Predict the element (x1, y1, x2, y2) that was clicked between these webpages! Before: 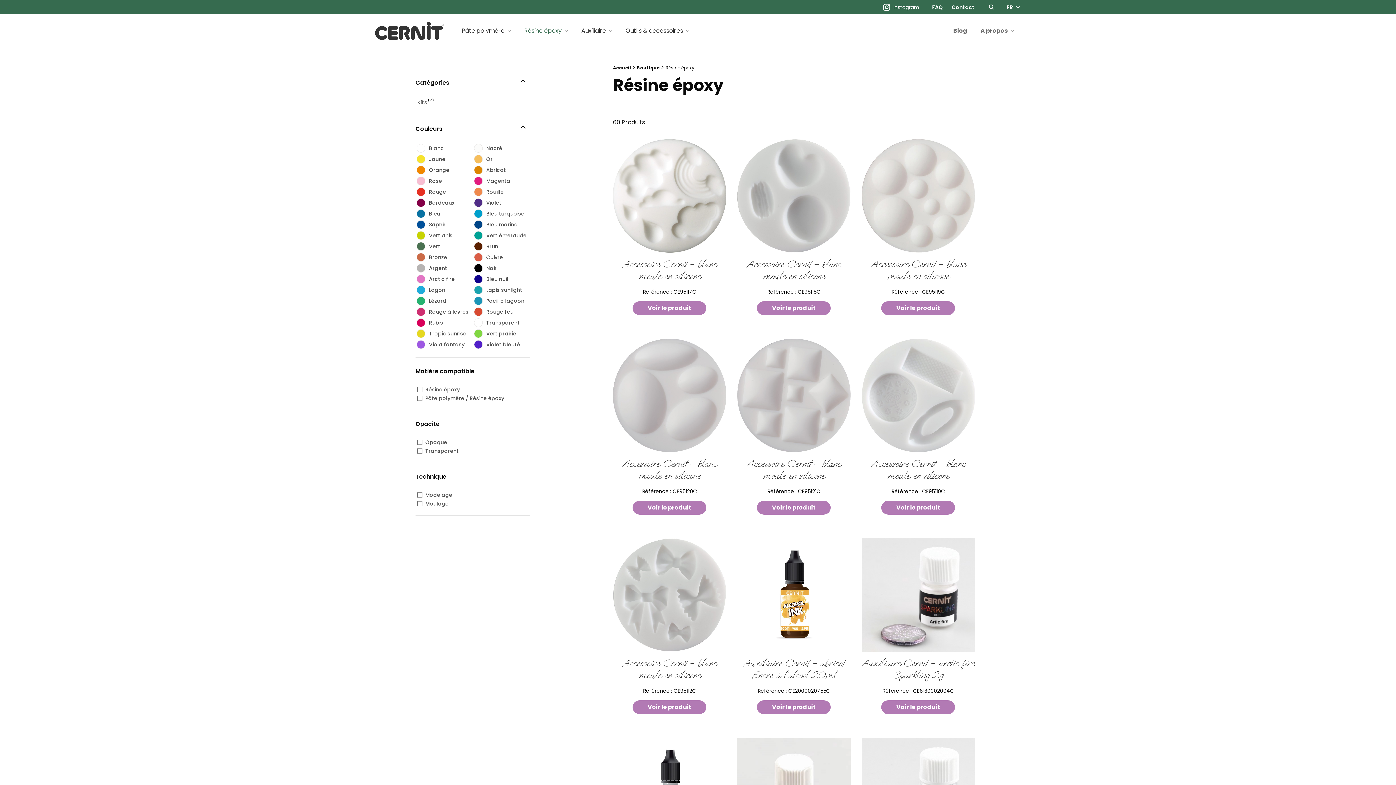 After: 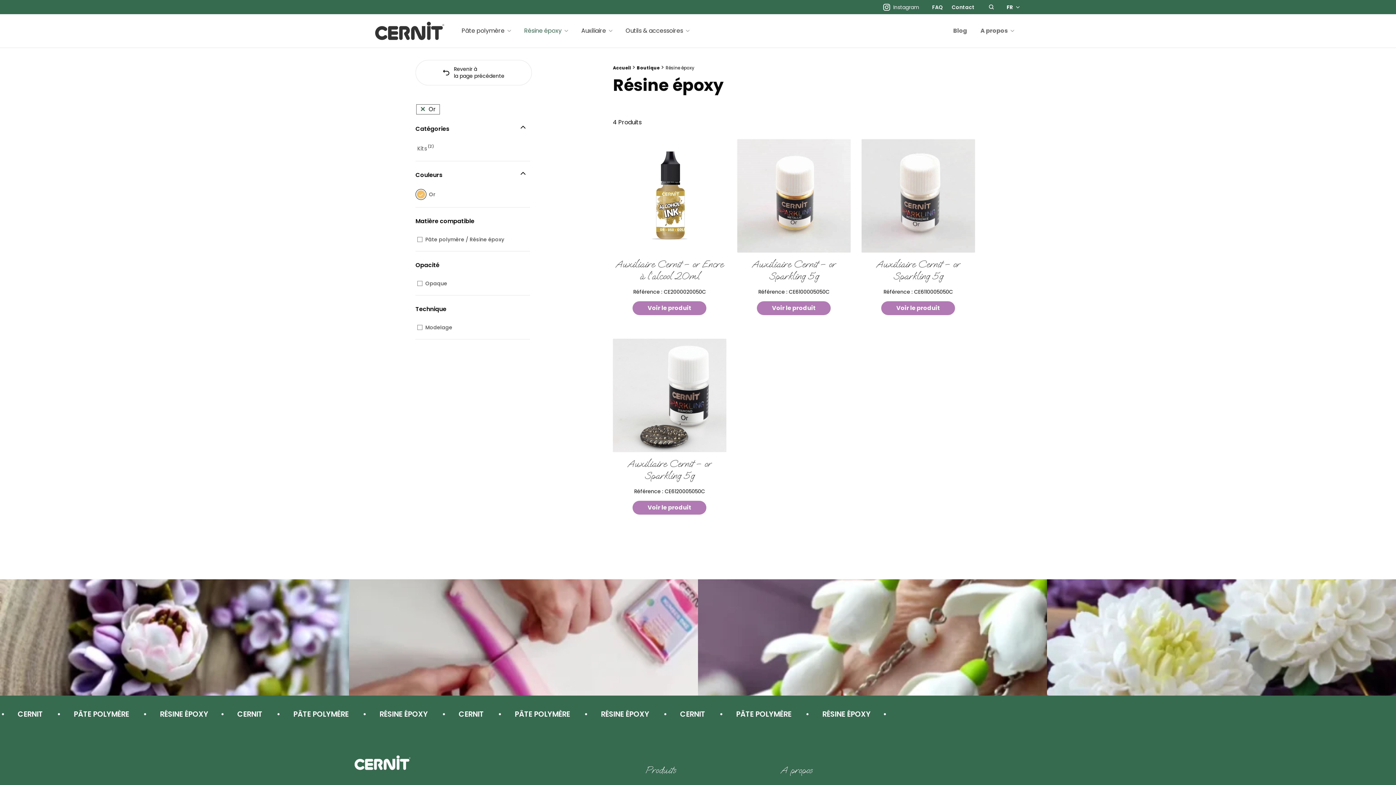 Action: label: Or bbox: (472, 153, 530, 164)